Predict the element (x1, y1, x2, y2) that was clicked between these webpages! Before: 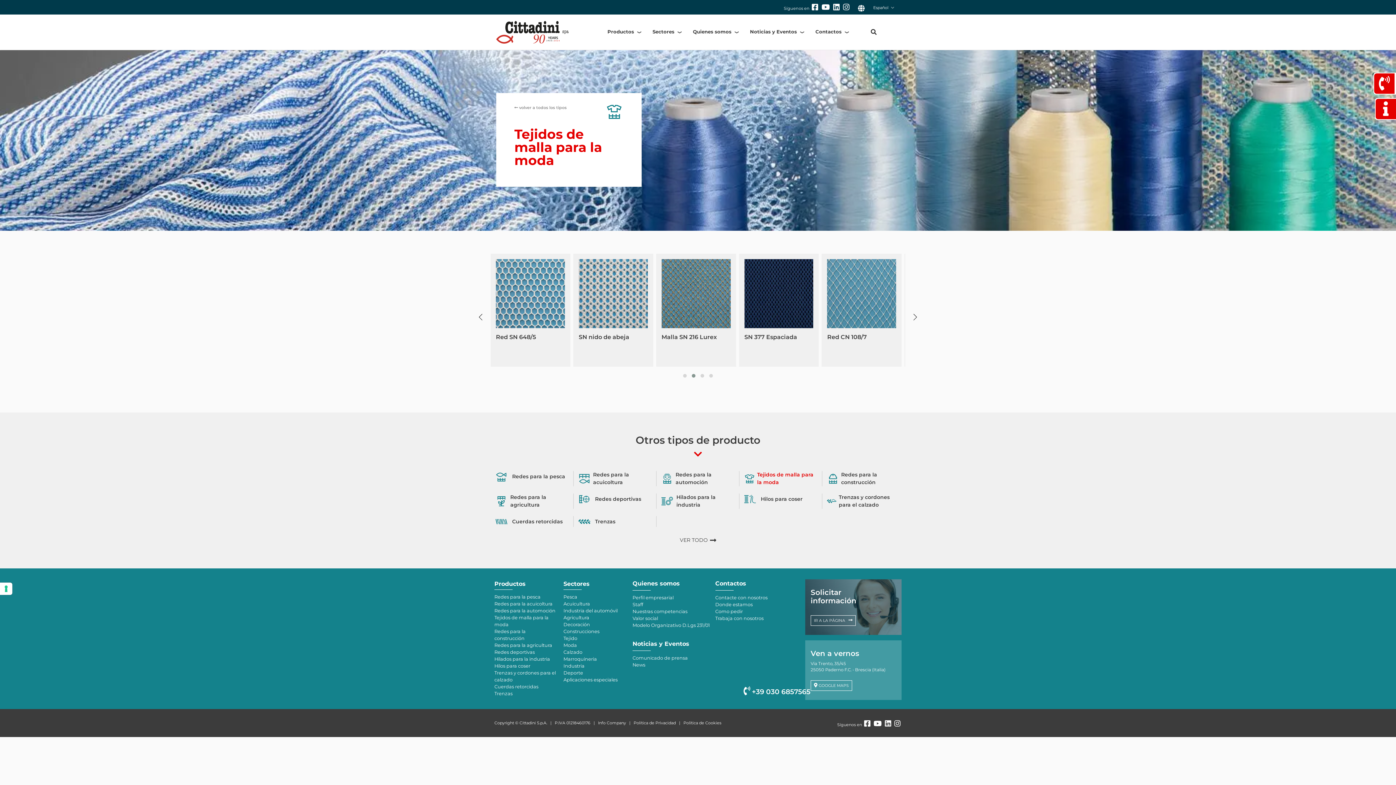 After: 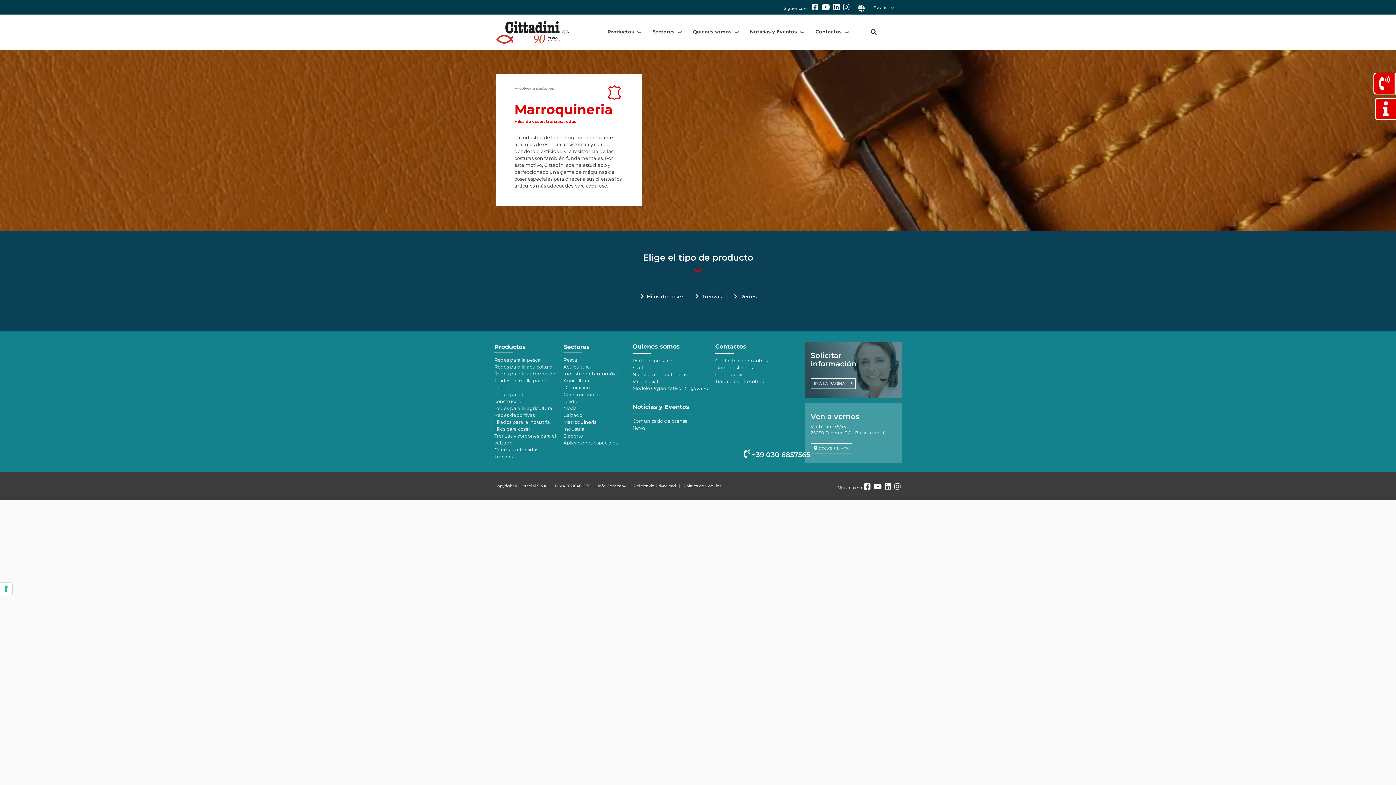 Action: label: Marroquineria bbox: (563, 655, 625, 662)